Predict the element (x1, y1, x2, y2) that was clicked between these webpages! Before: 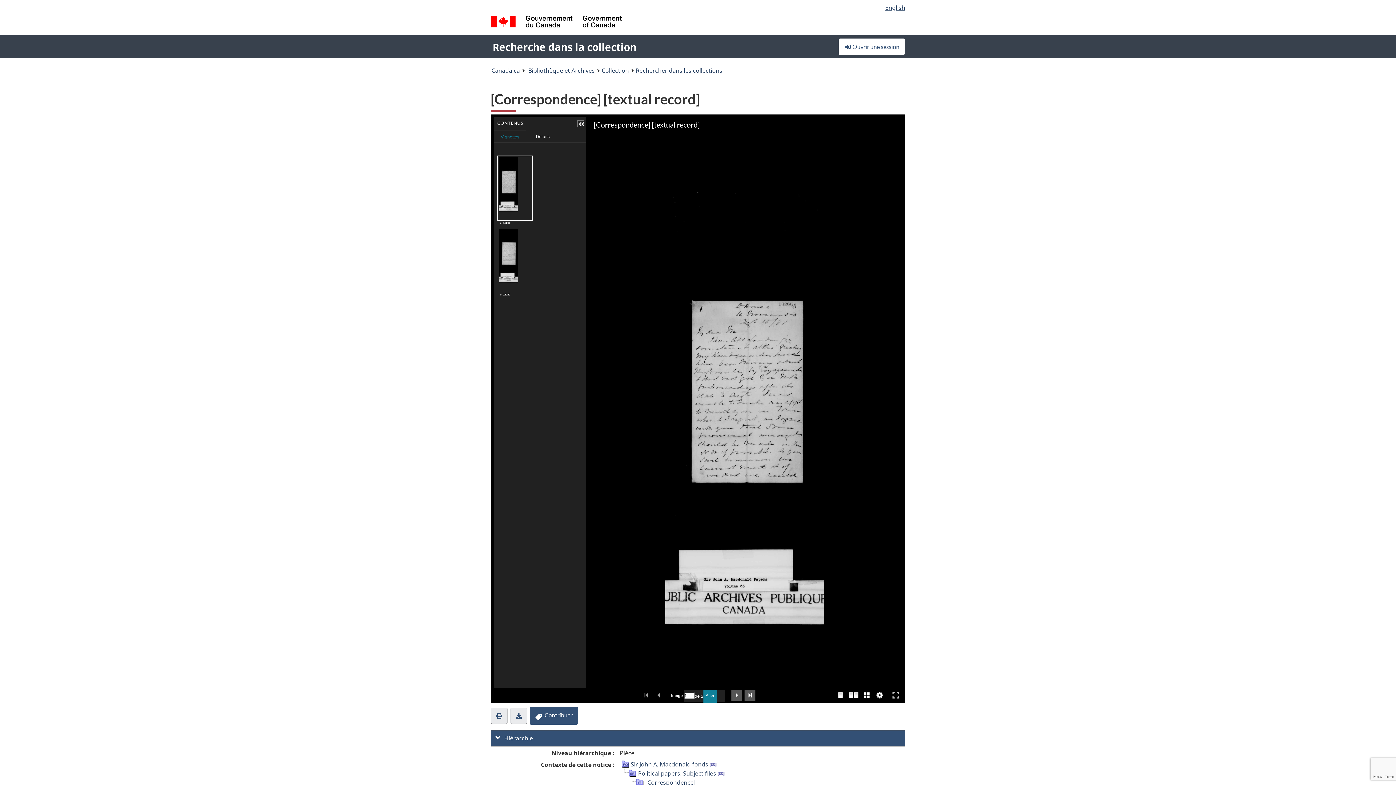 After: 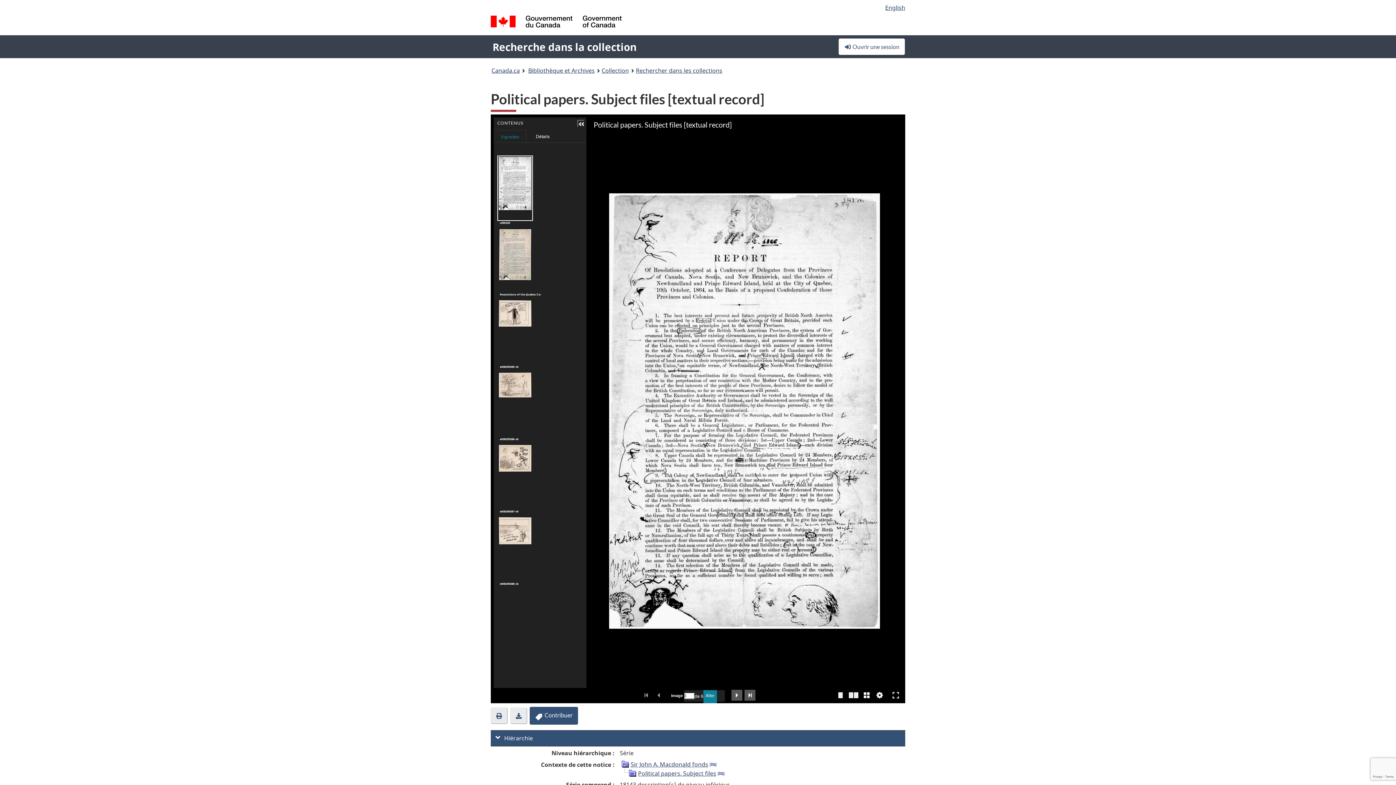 Action: label: Political papers. Subject files bbox: (638, 769, 716, 777)